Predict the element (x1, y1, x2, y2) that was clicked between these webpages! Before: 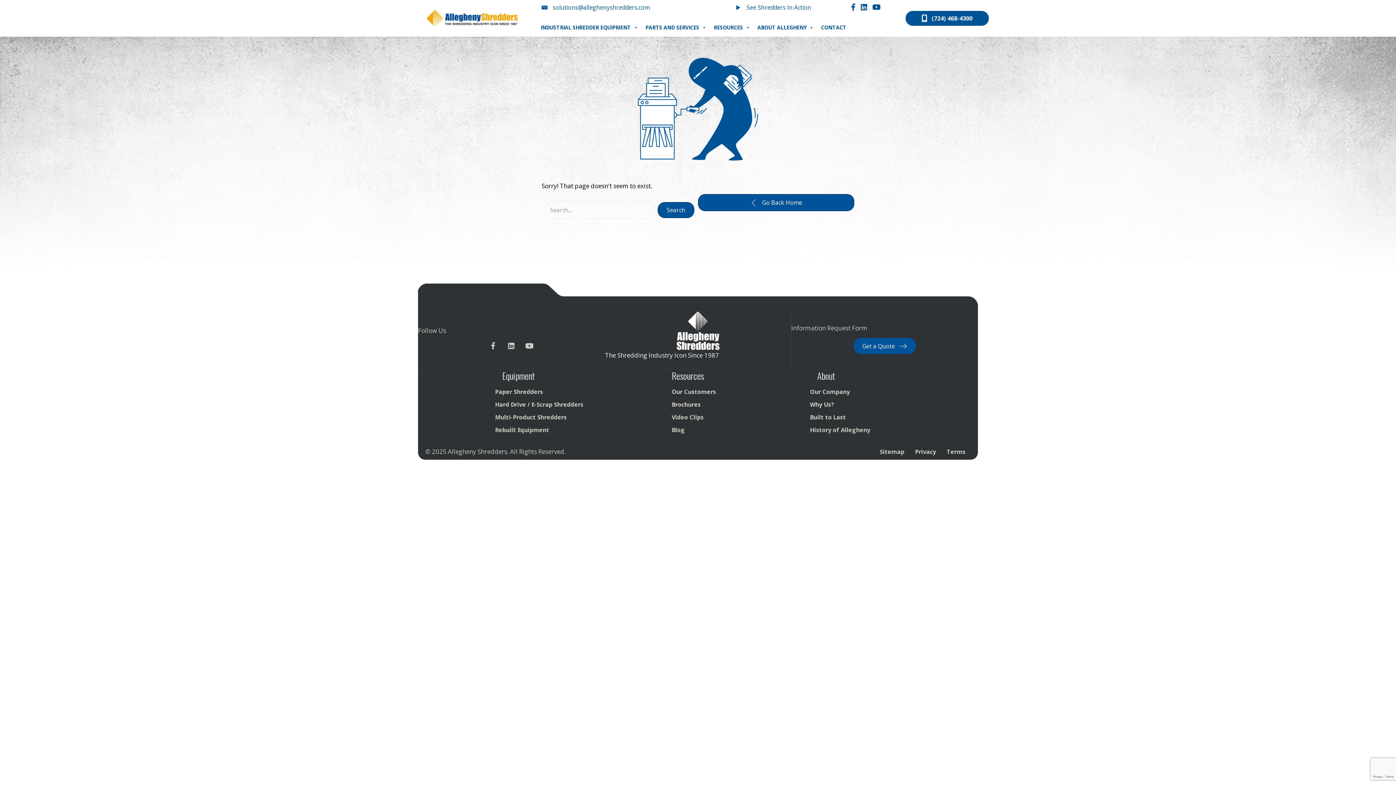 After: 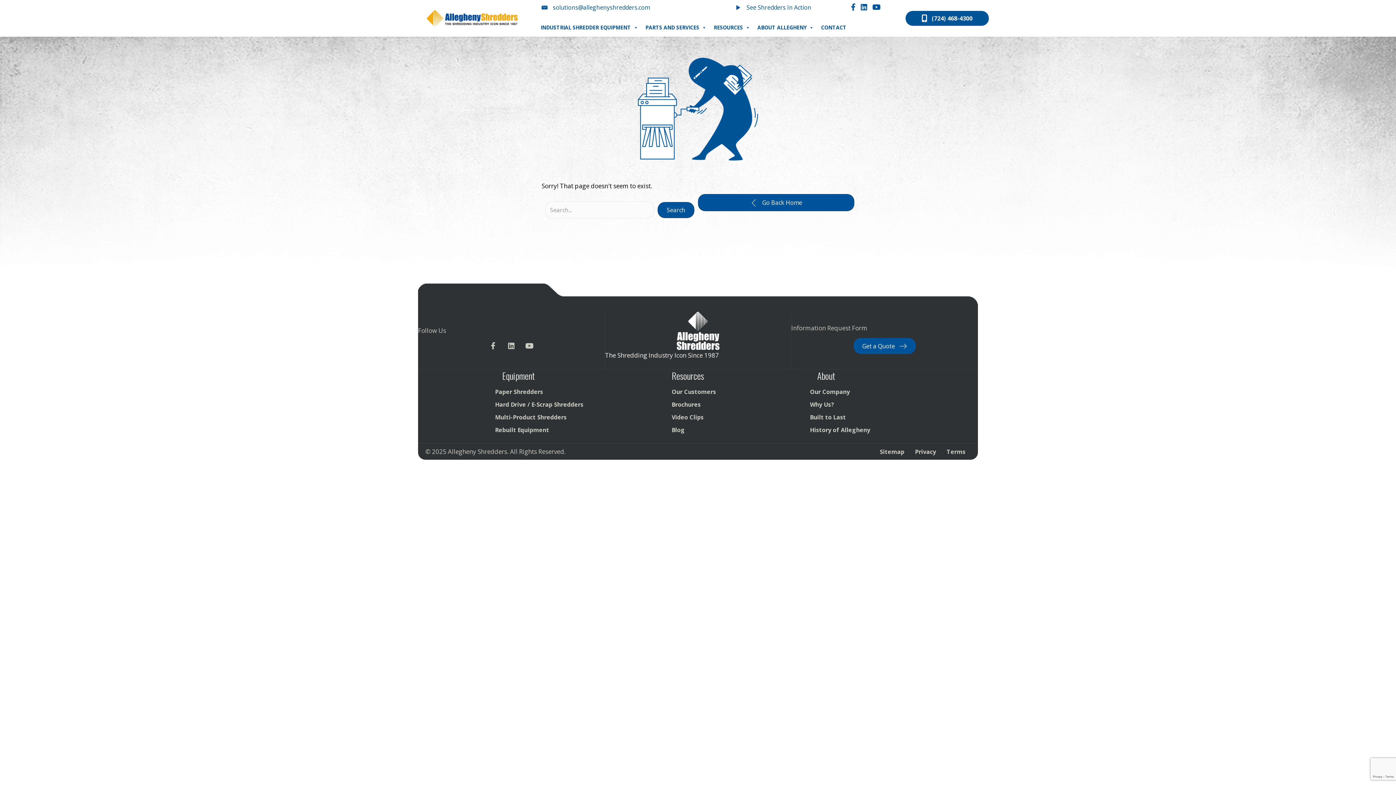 Action: bbox: (486, 338, 500, 353)